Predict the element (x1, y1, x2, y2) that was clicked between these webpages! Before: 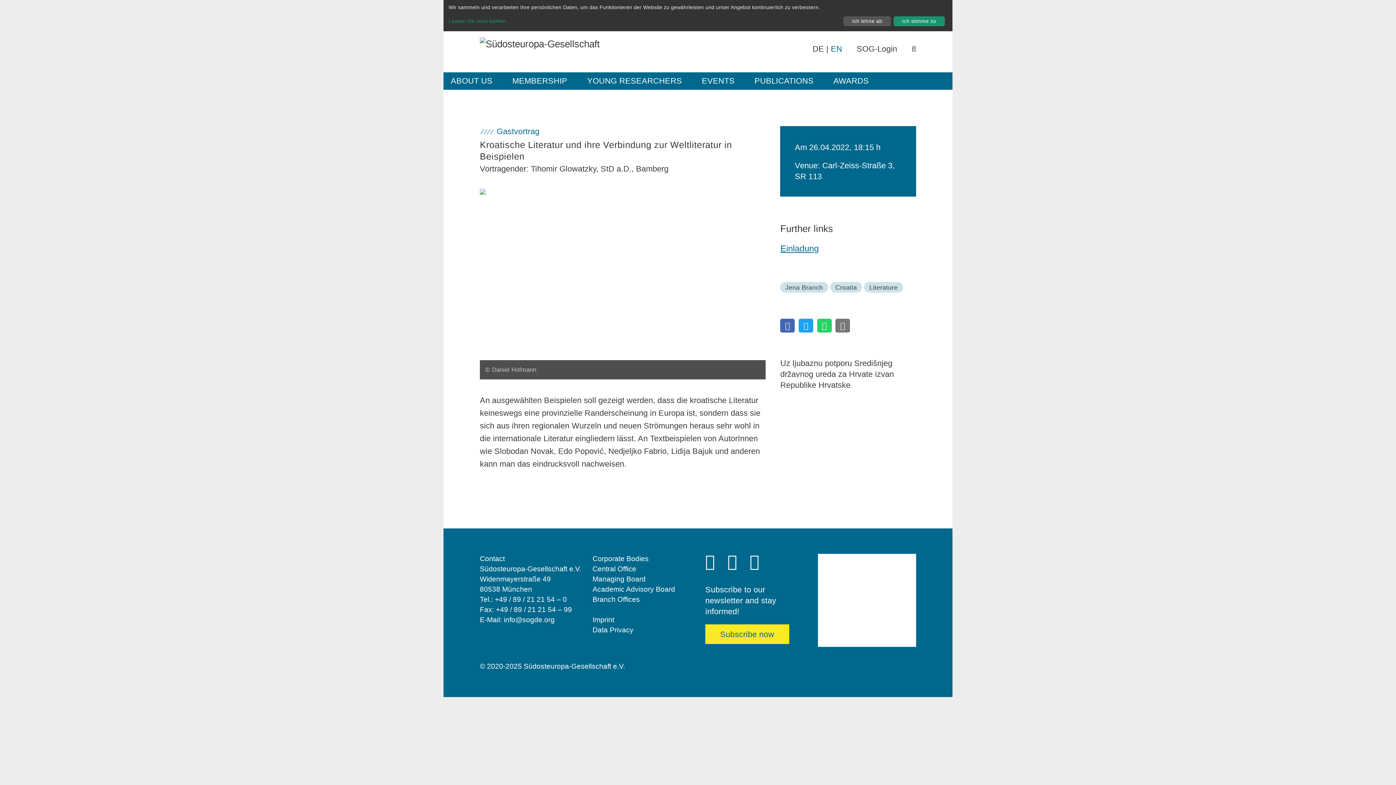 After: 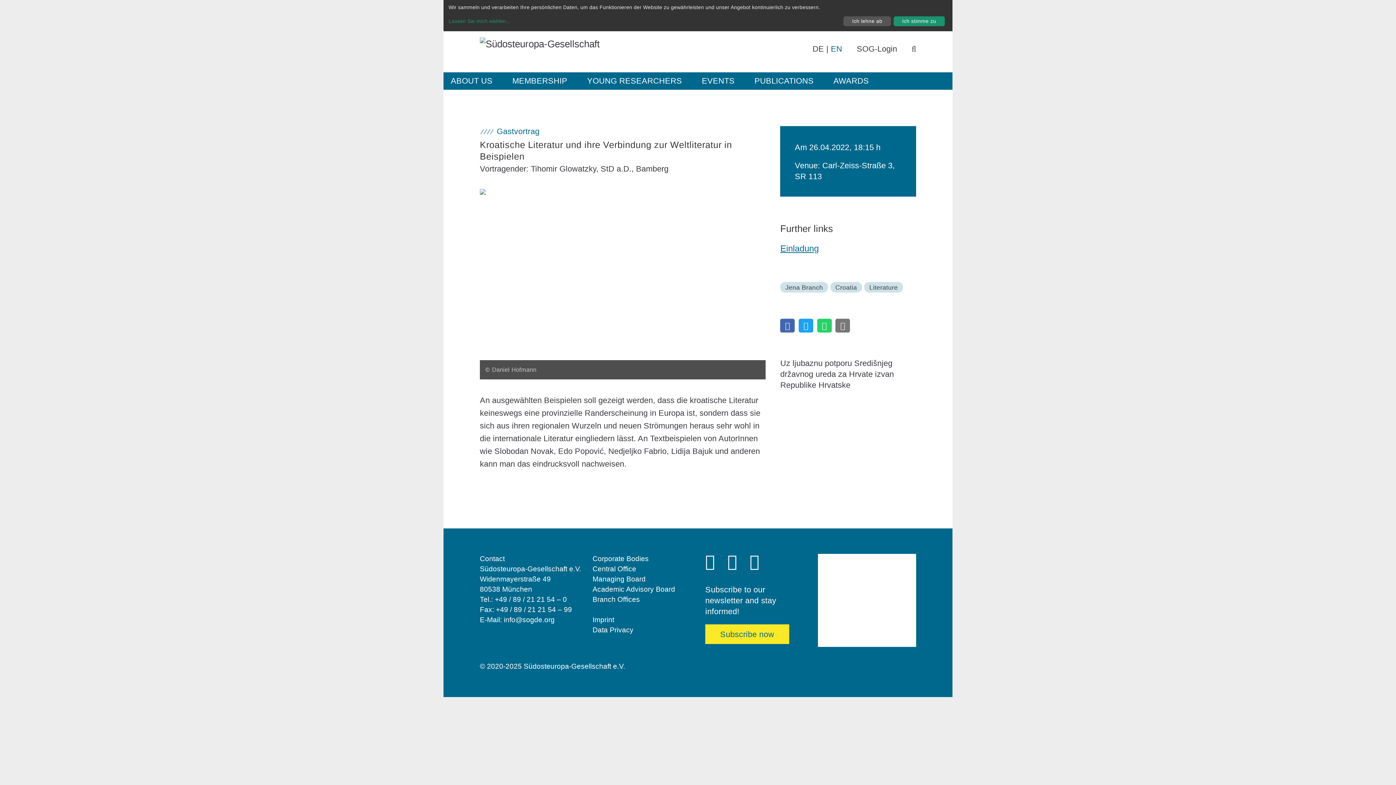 Action: bbox: (705, 559, 714, 569)